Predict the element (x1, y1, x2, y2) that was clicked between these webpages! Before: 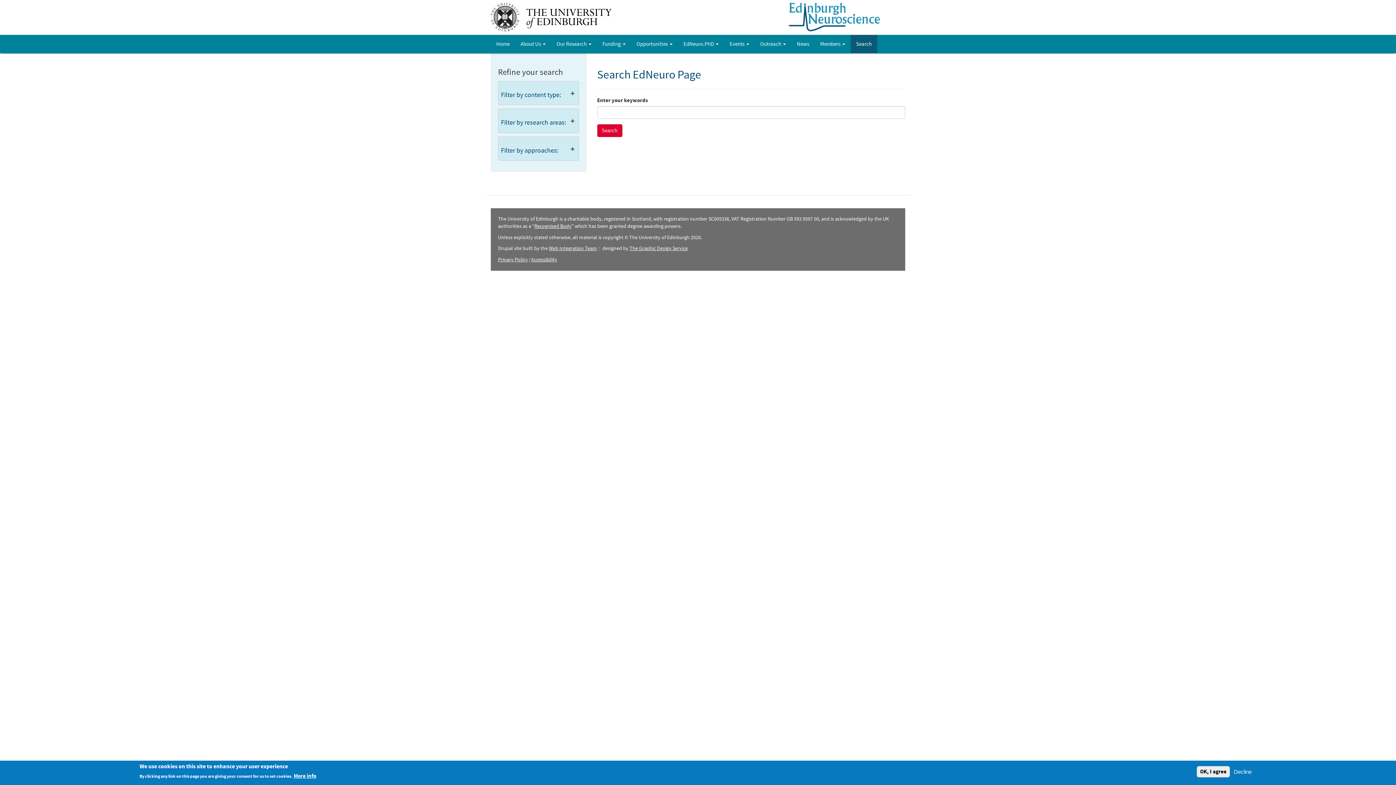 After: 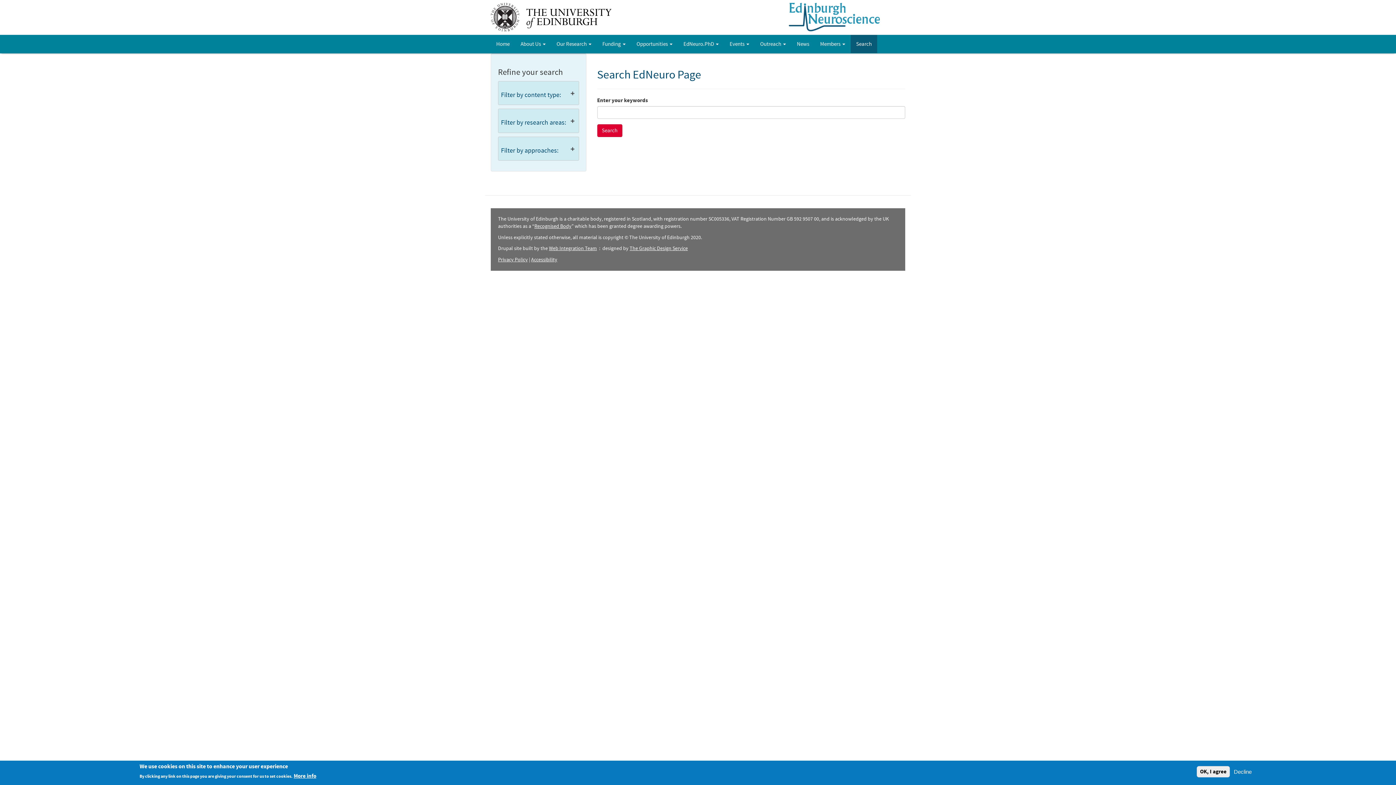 Action: label: Search bbox: (850, 35, 877, 53)